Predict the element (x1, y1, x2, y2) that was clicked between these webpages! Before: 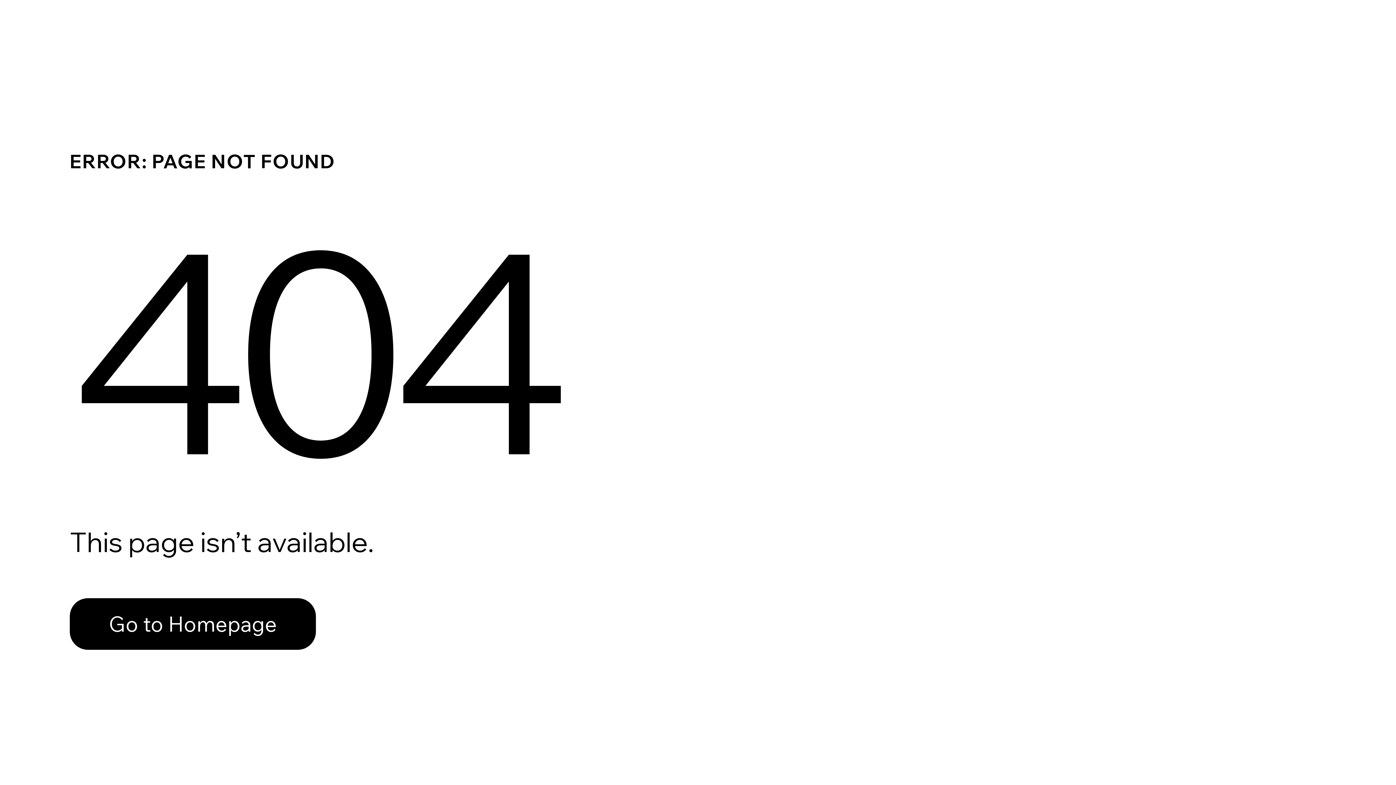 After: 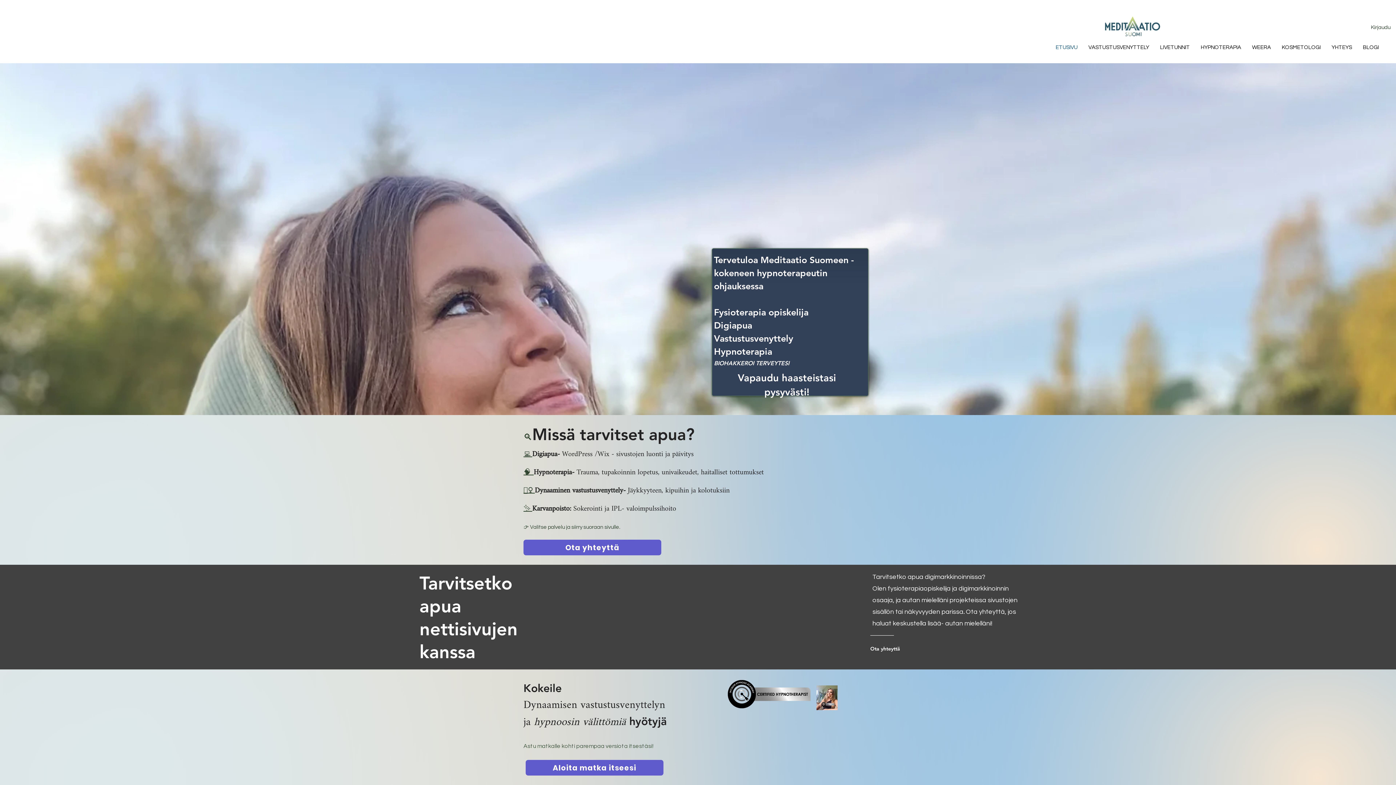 Action: bbox: (69, 582, 768, 659) label: Go to Homepage